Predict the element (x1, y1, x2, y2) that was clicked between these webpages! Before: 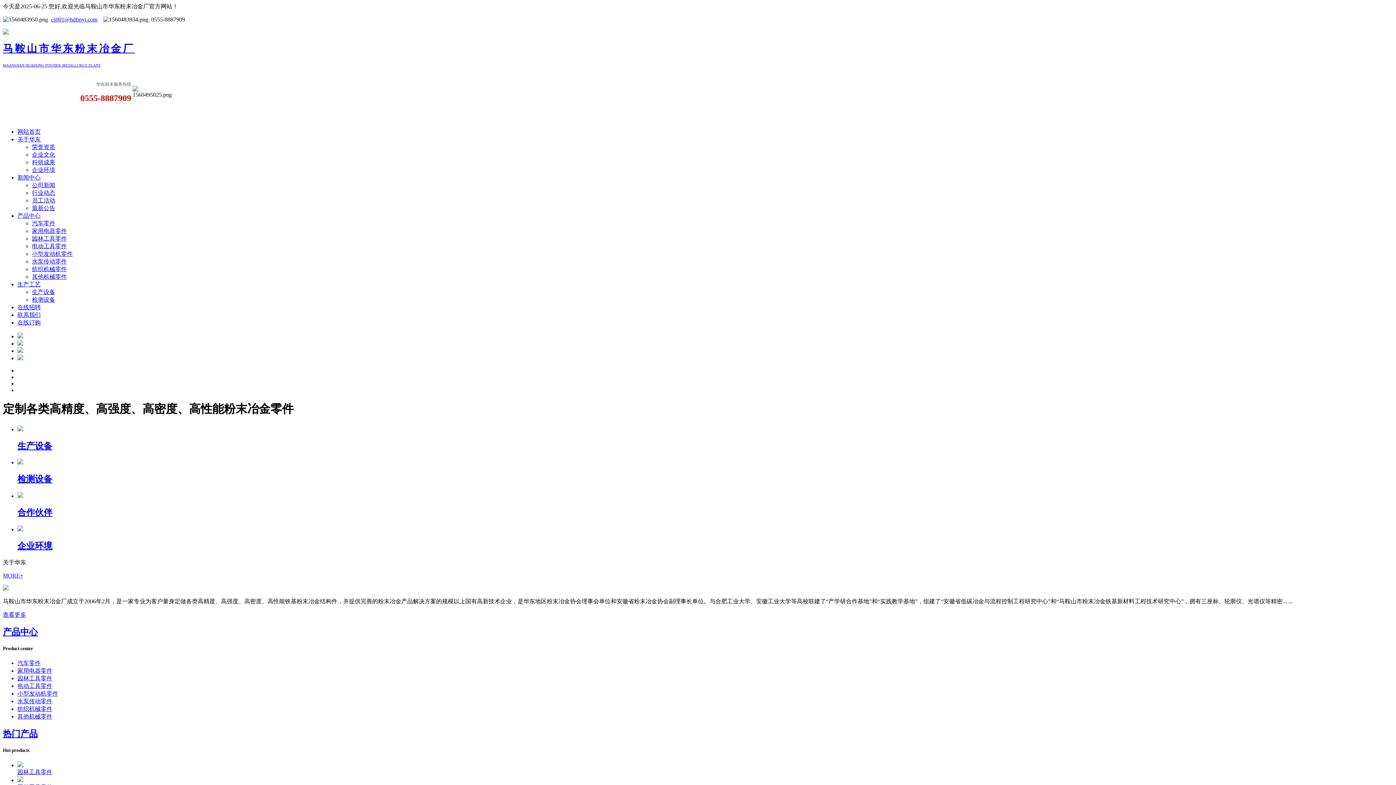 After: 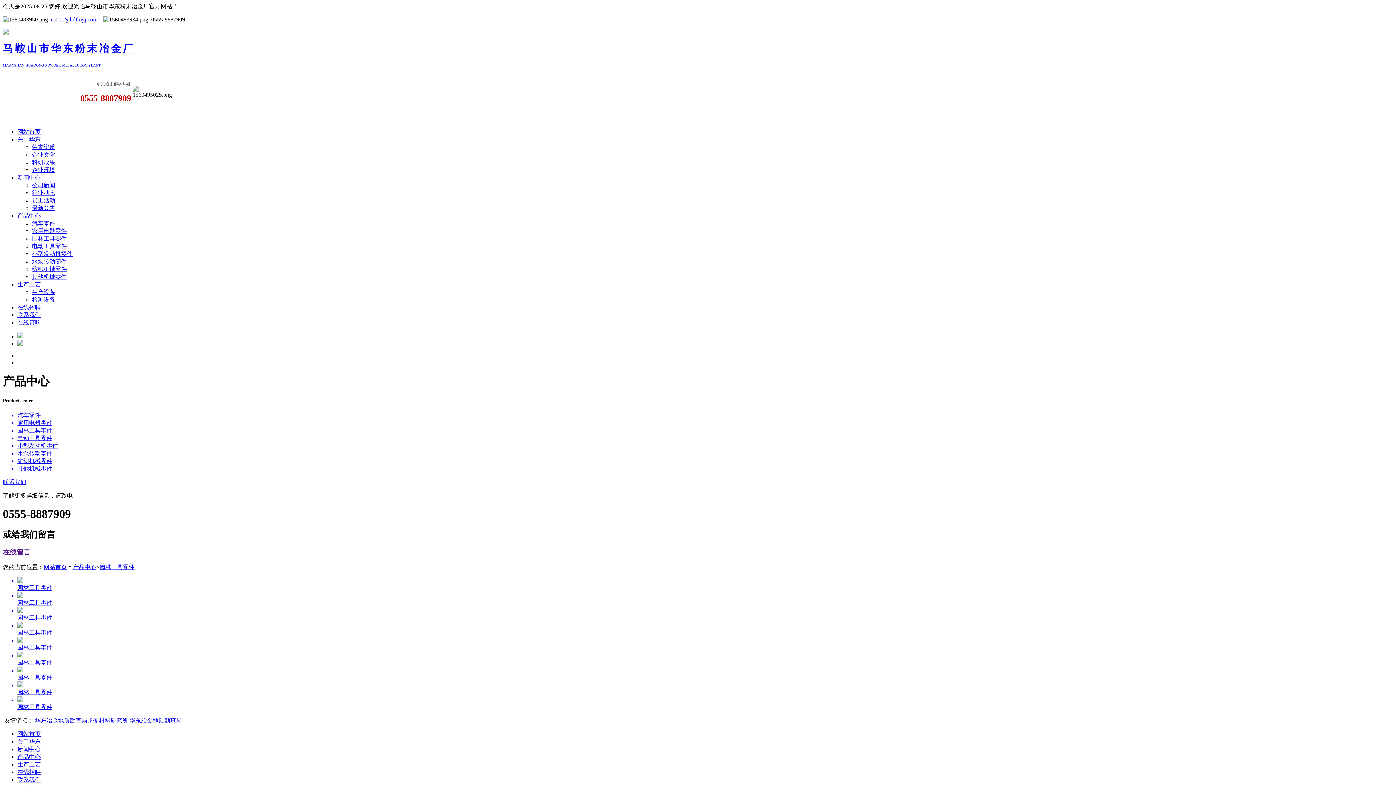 Action: bbox: (17, 675, 1393, 682) label: 园林工具零件